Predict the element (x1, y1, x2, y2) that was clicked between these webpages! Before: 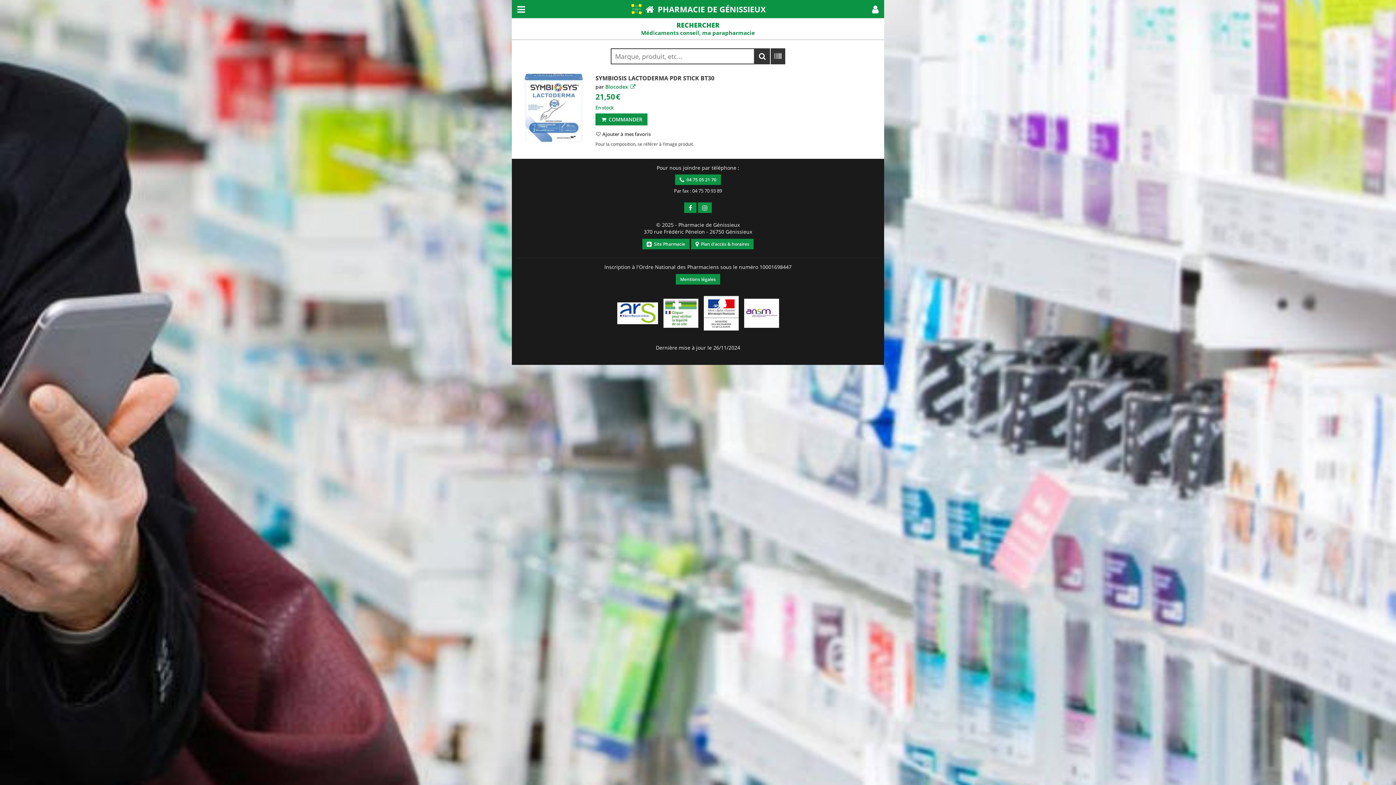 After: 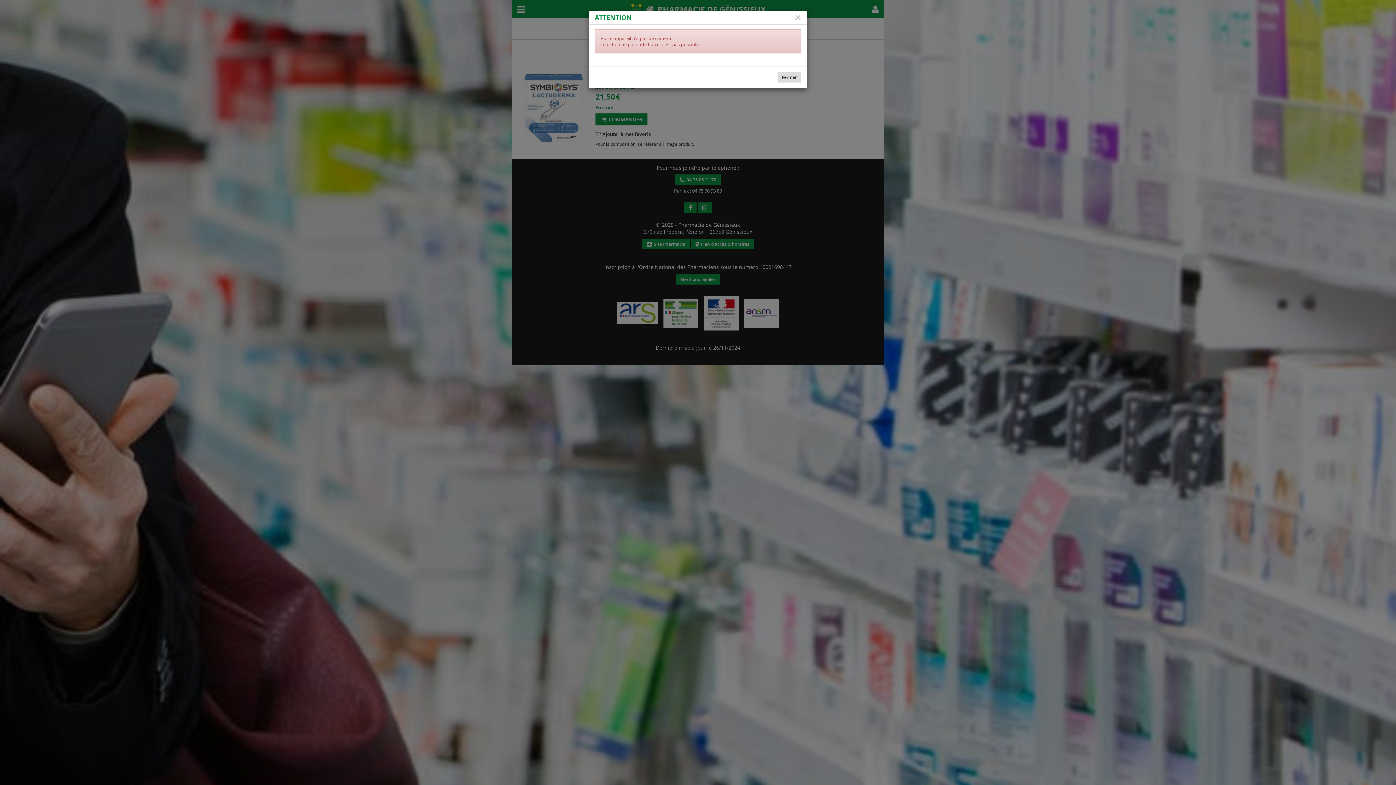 Action: bbox: (770, 48, 785, 64)